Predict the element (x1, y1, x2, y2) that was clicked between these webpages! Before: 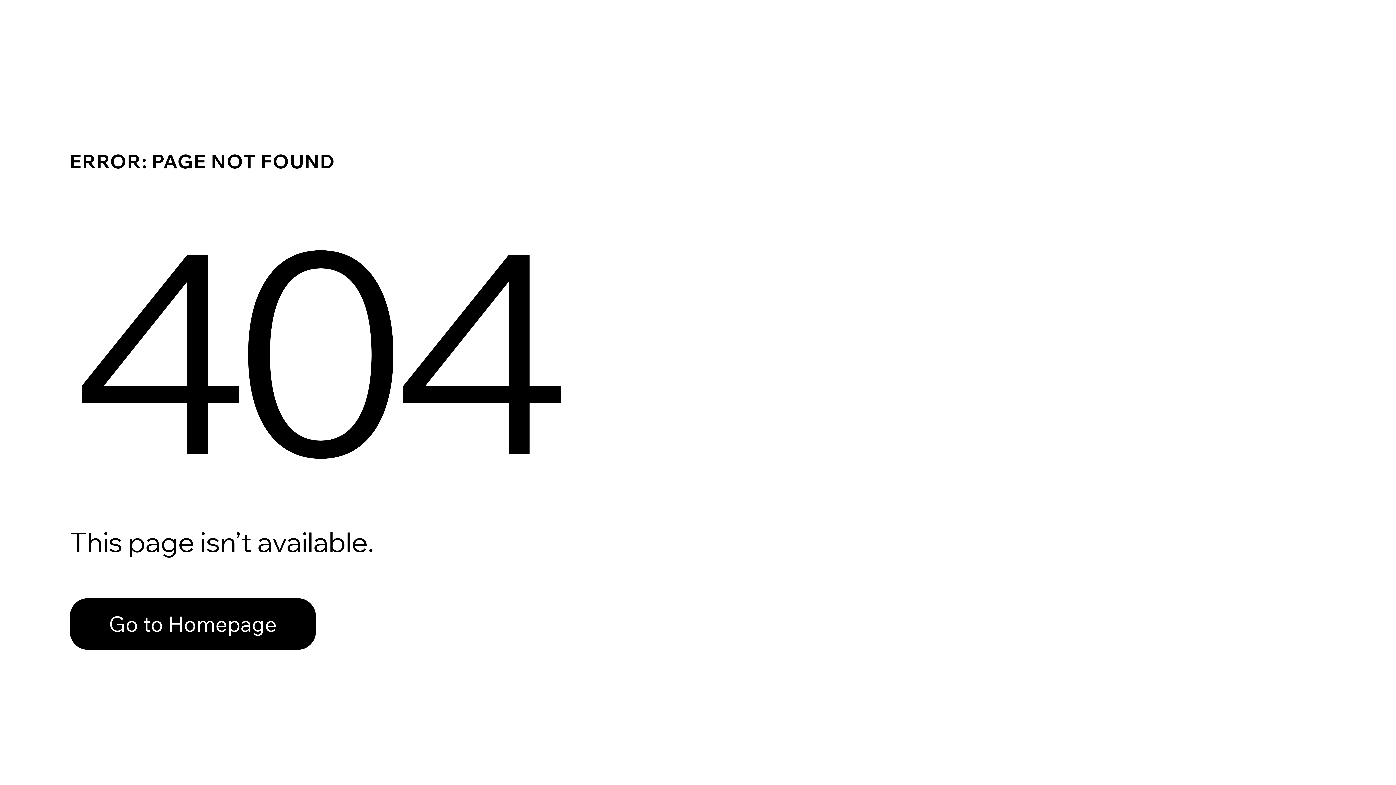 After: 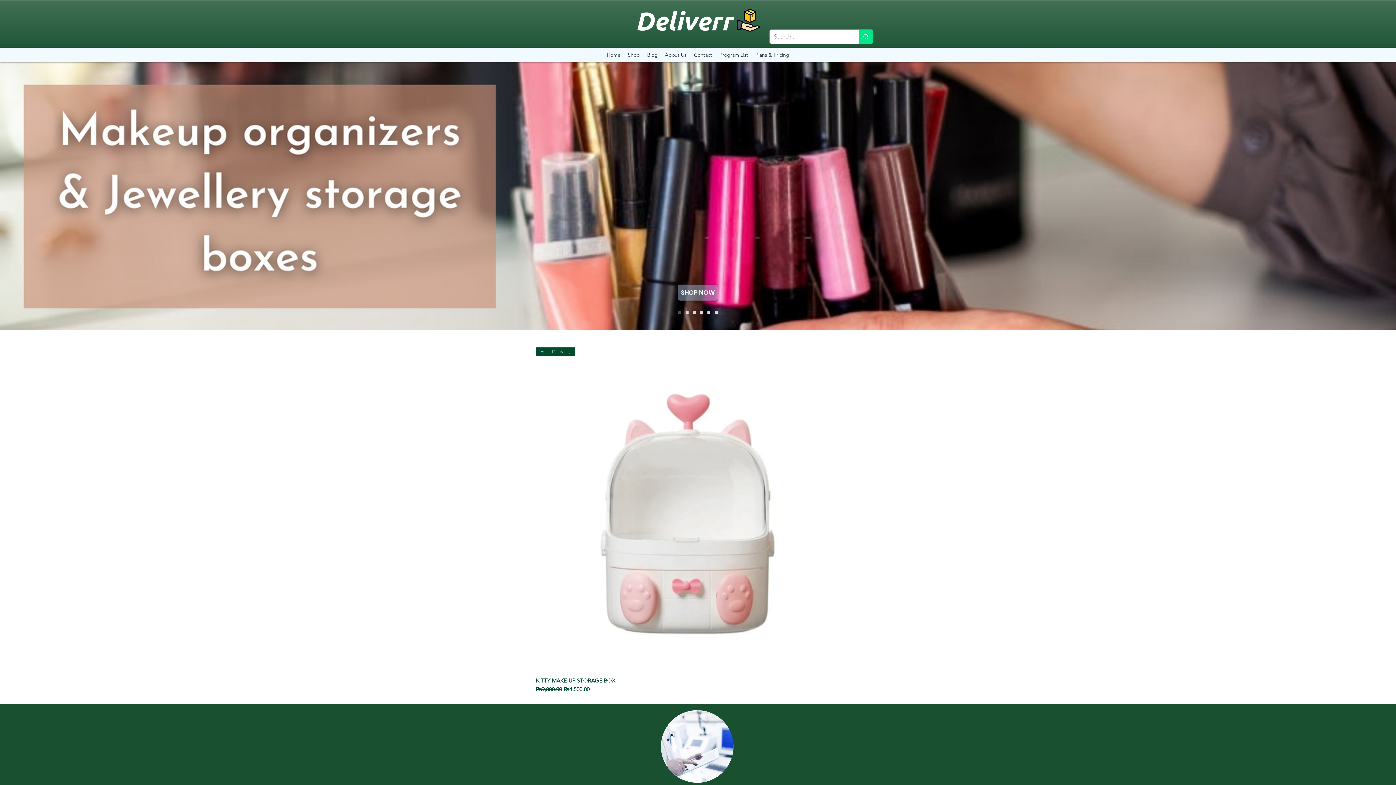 Action: bbox: (69, 582, 768, 659) label: Go to Homepage